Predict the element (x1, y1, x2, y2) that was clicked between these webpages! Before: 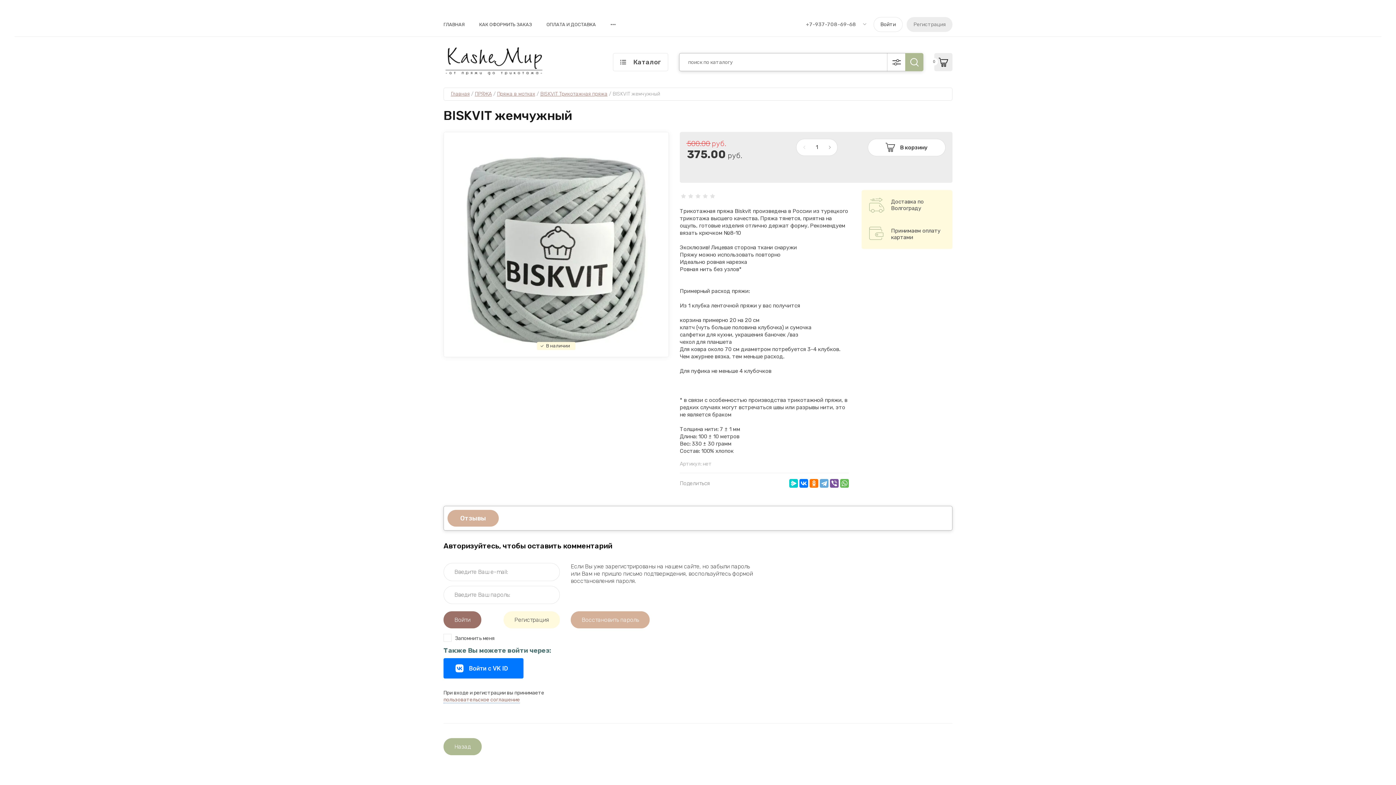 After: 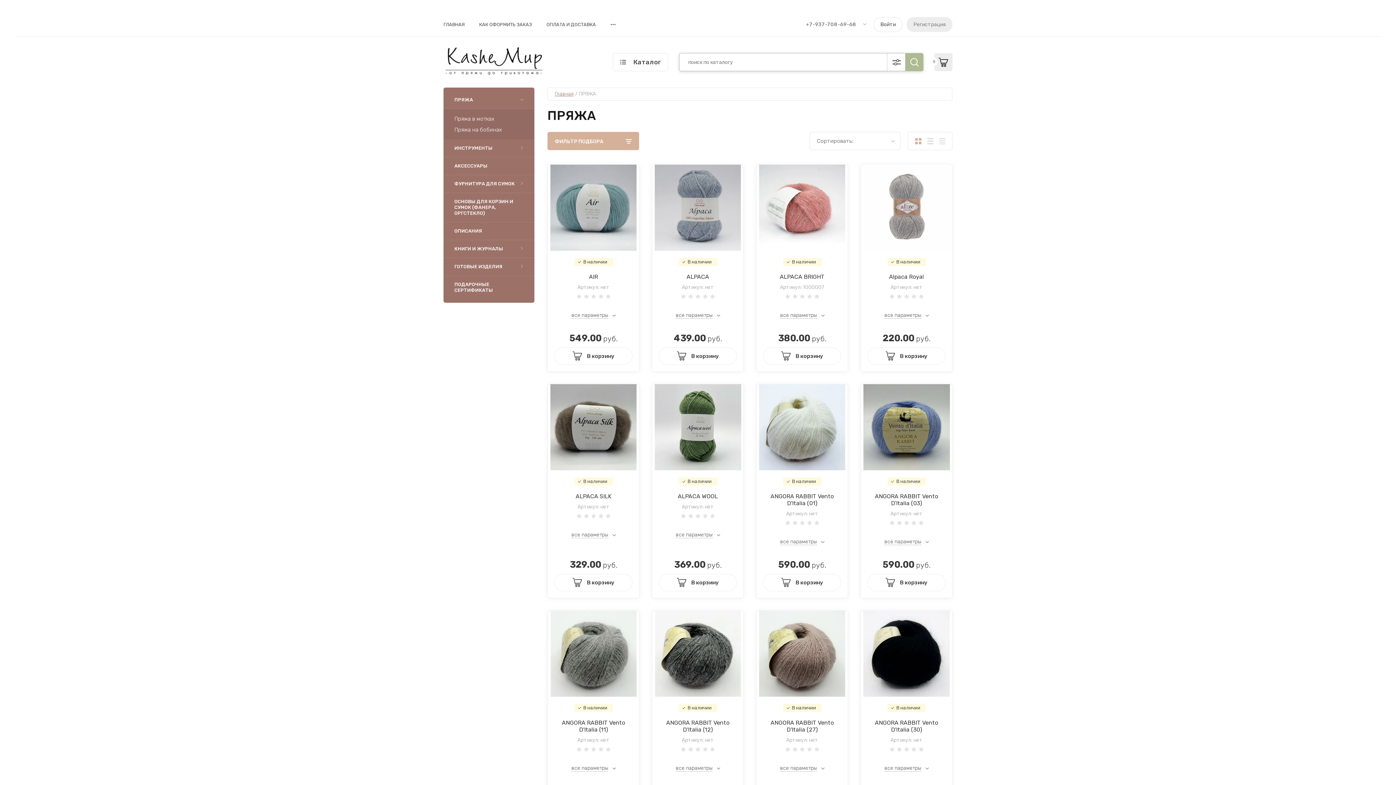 Action: label: ПРЯЖА bbox: (474, 90, 492, 97)